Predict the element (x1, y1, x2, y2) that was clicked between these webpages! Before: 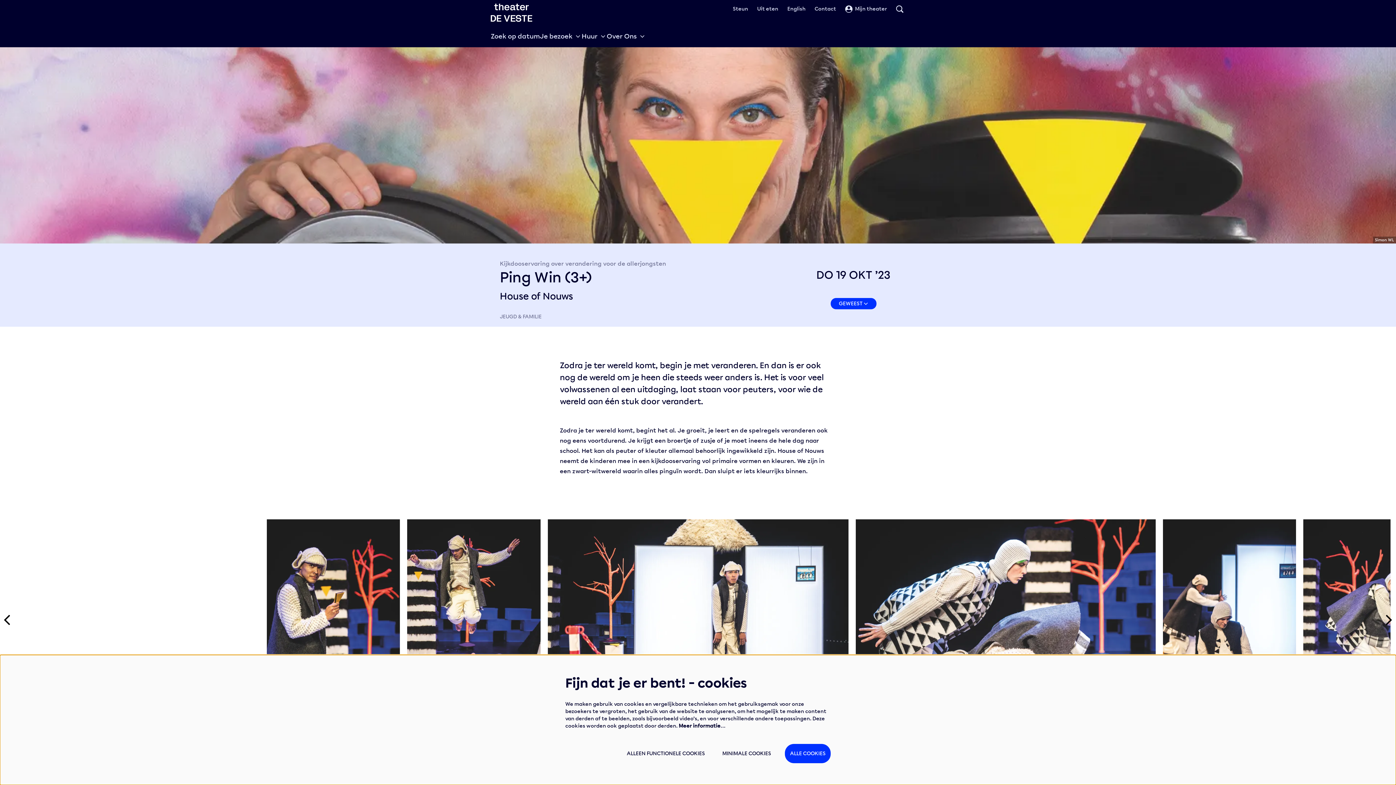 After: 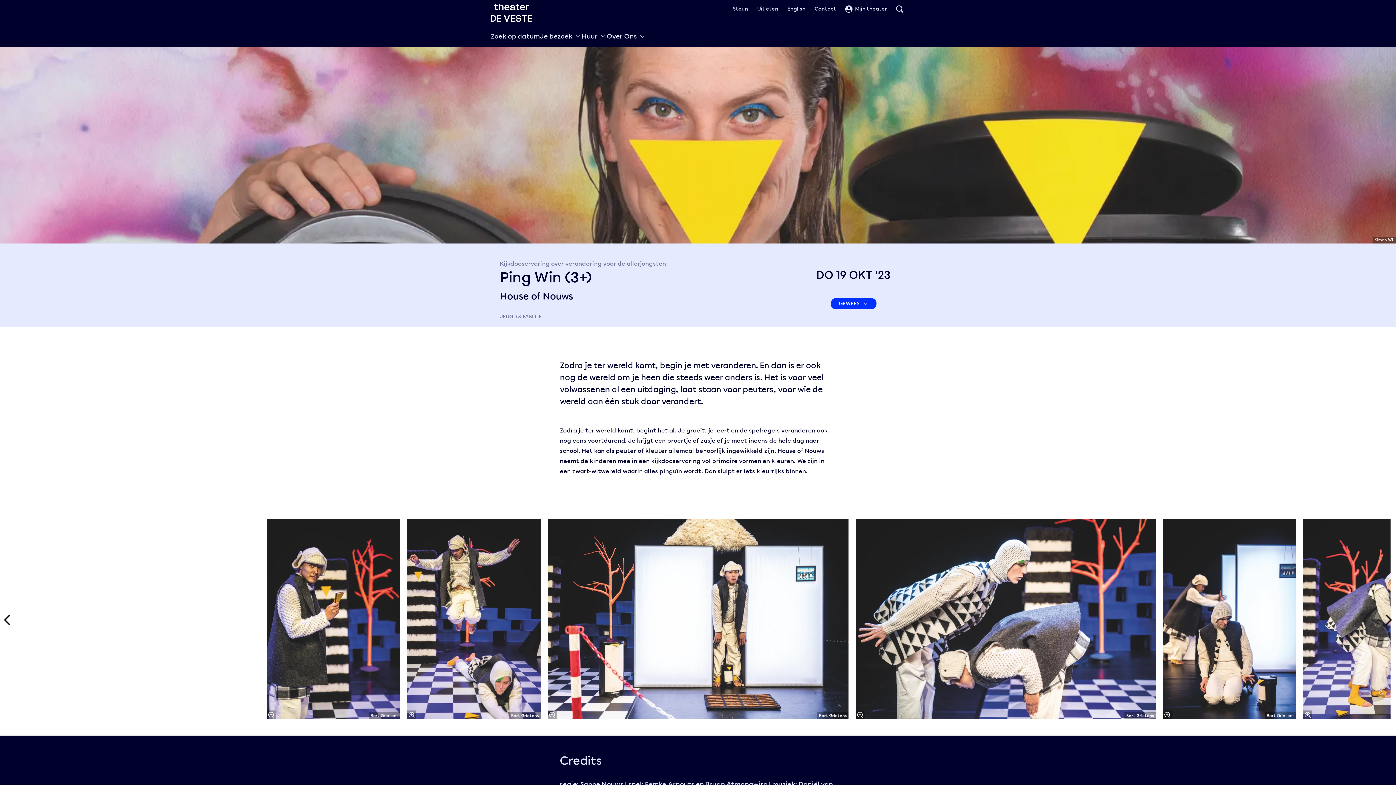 Action: label: MINIMALE COOKIES bbox: (718, 744, 774, 763)